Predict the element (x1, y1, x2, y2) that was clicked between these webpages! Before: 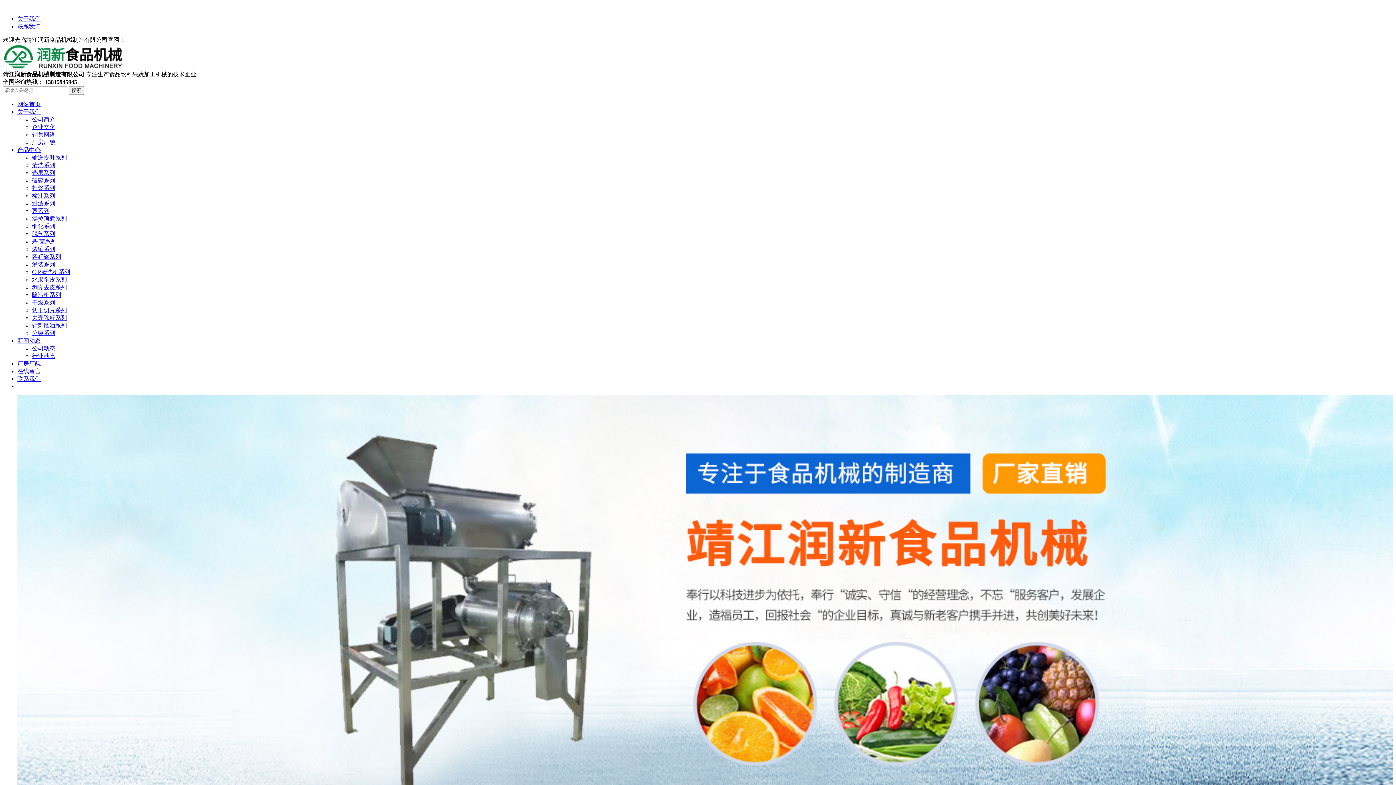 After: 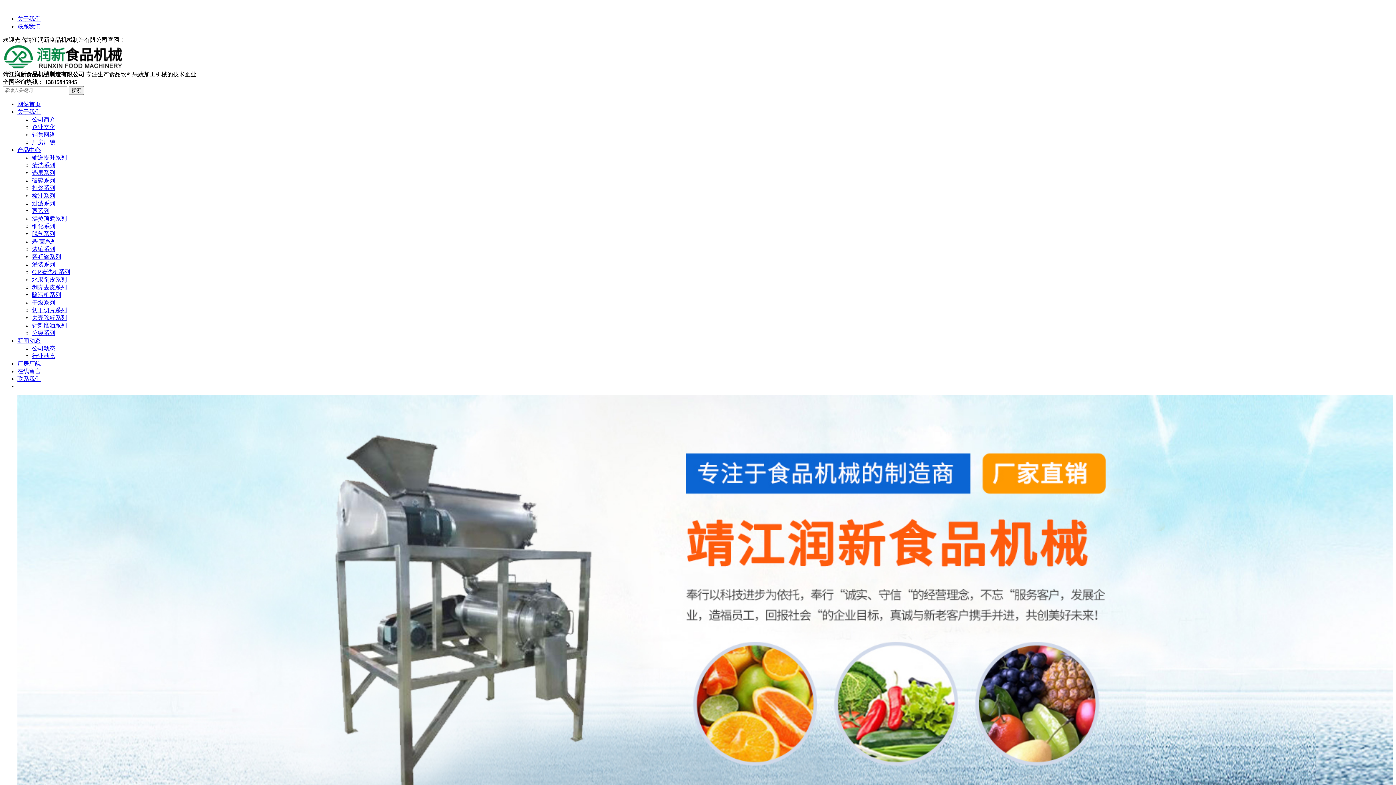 Action: bbox: (32, 230, 55, 237) label: 脱气系列